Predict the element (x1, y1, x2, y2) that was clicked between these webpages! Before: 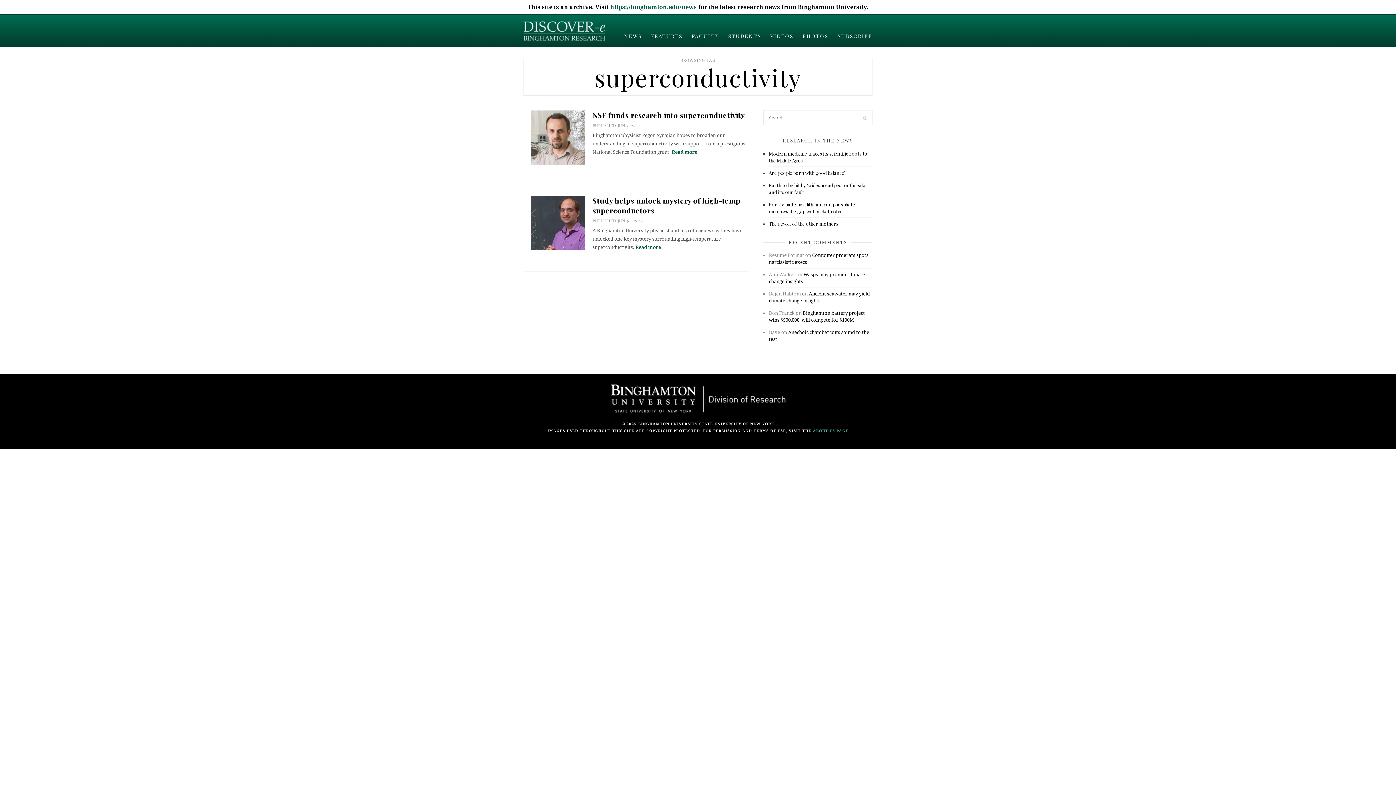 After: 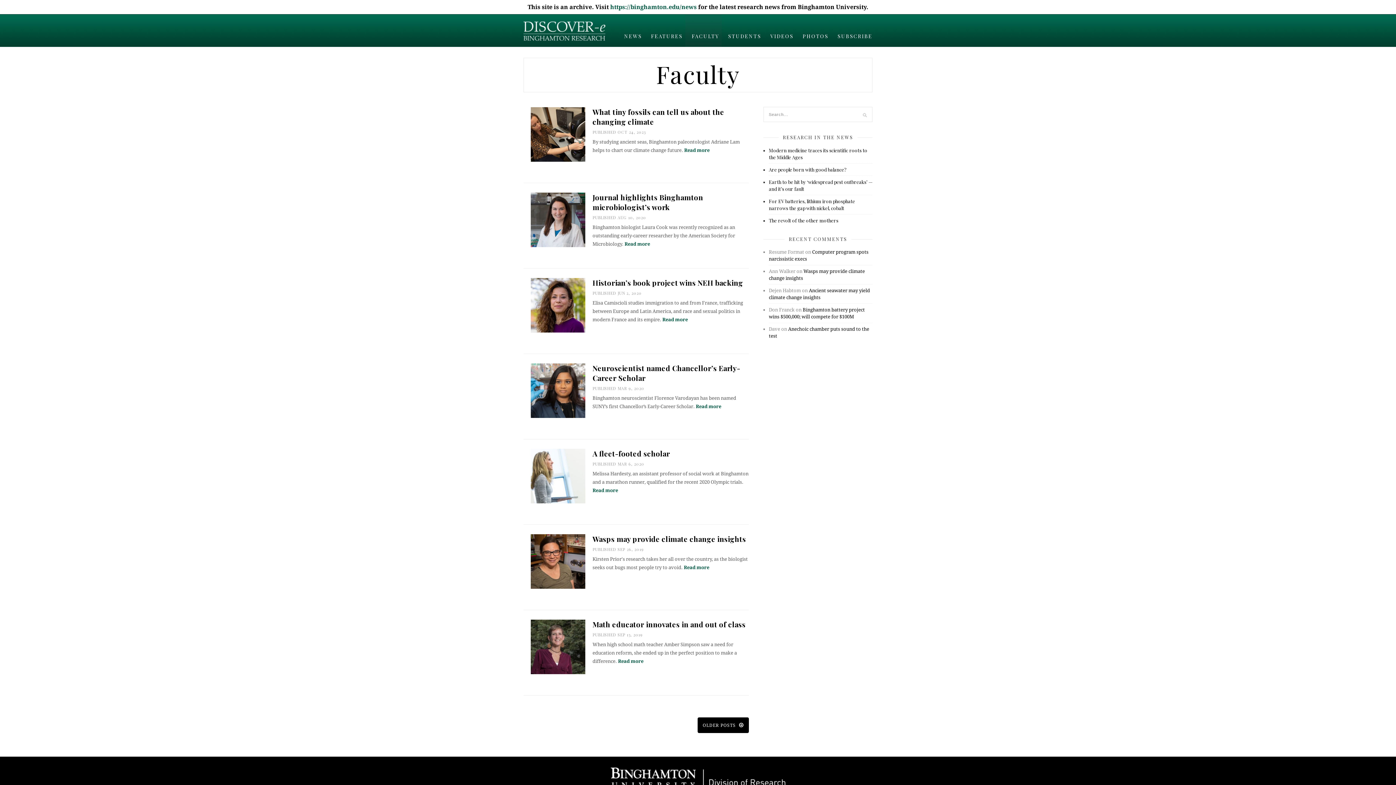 Action: label: FACULTY bbox: (692, 32, 719, 39)